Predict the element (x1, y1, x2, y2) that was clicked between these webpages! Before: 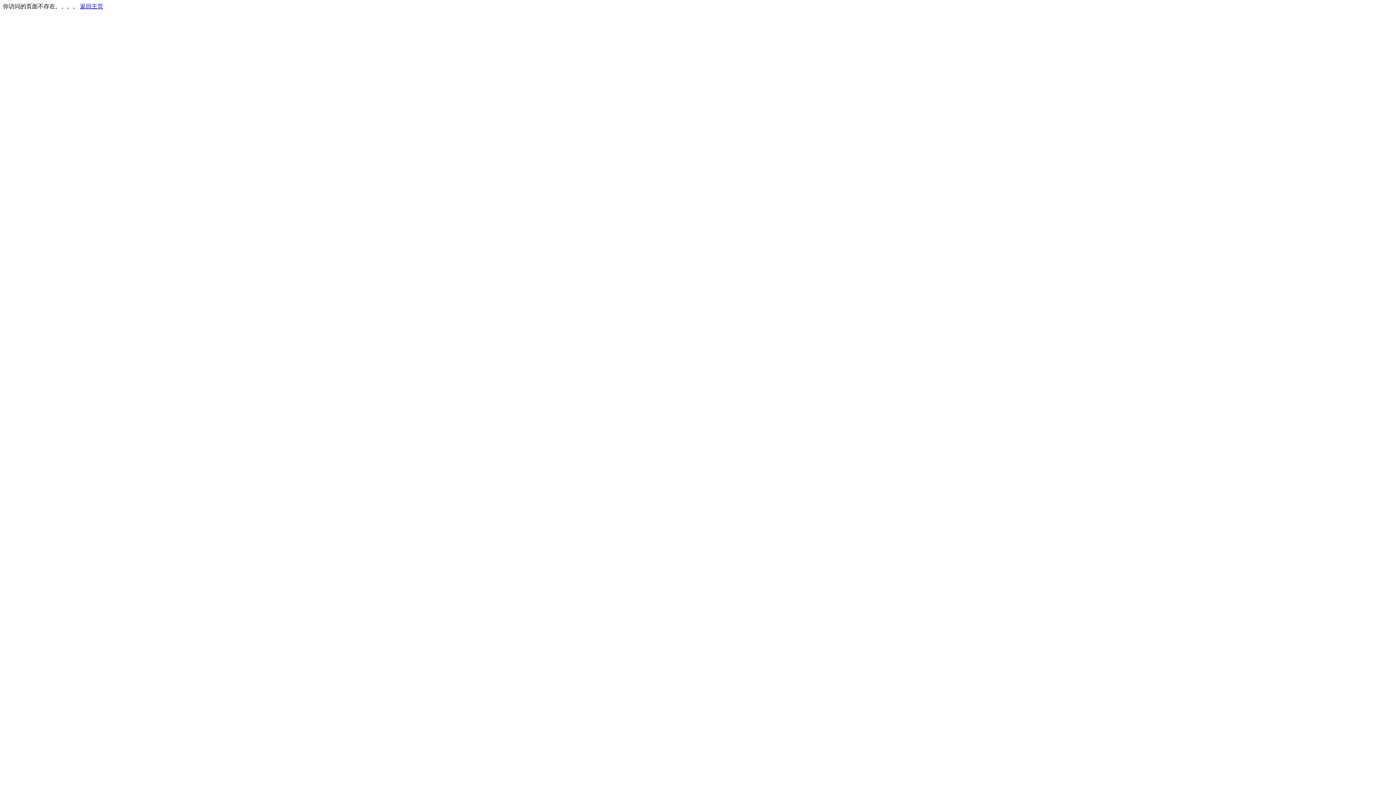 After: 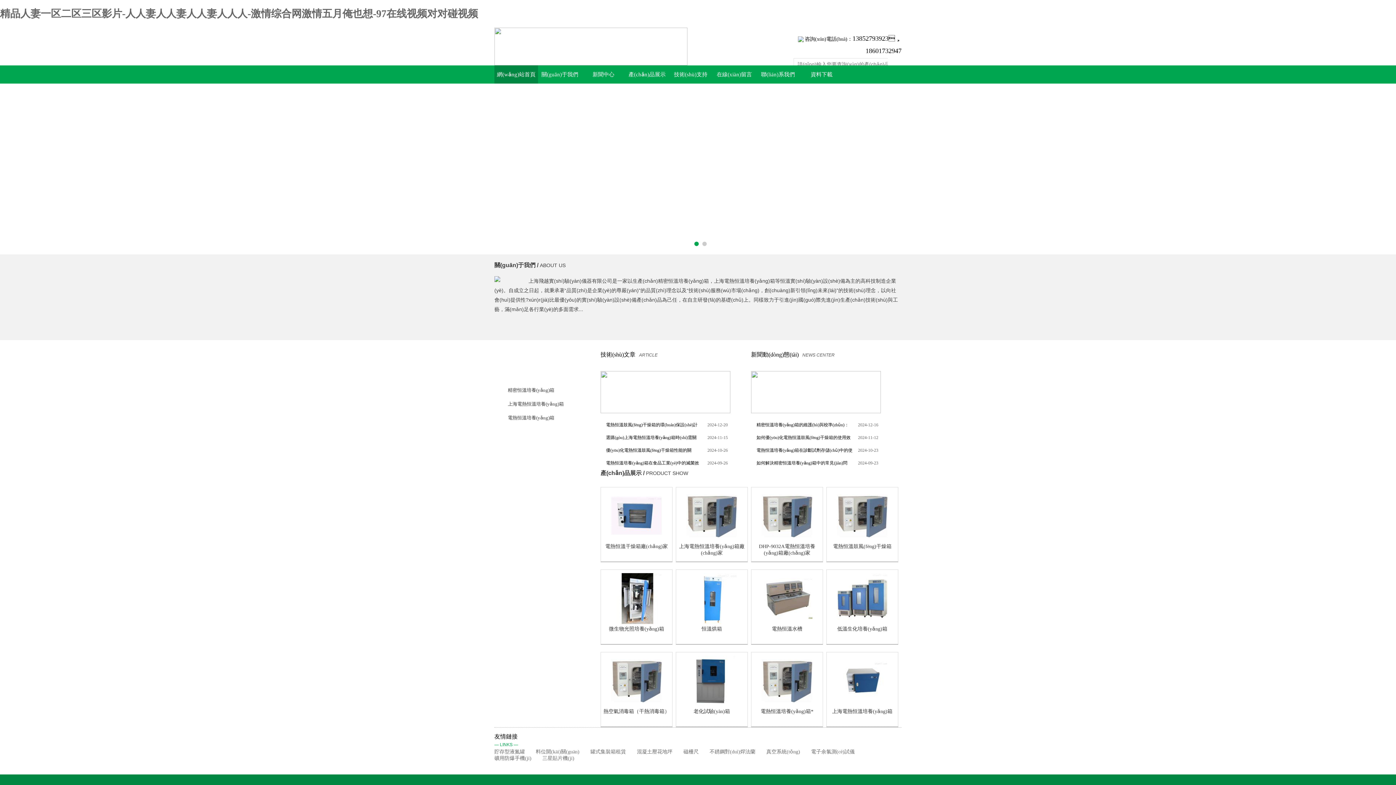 Action: label: 返回主页 bbox: (80, 3, 103, 9)